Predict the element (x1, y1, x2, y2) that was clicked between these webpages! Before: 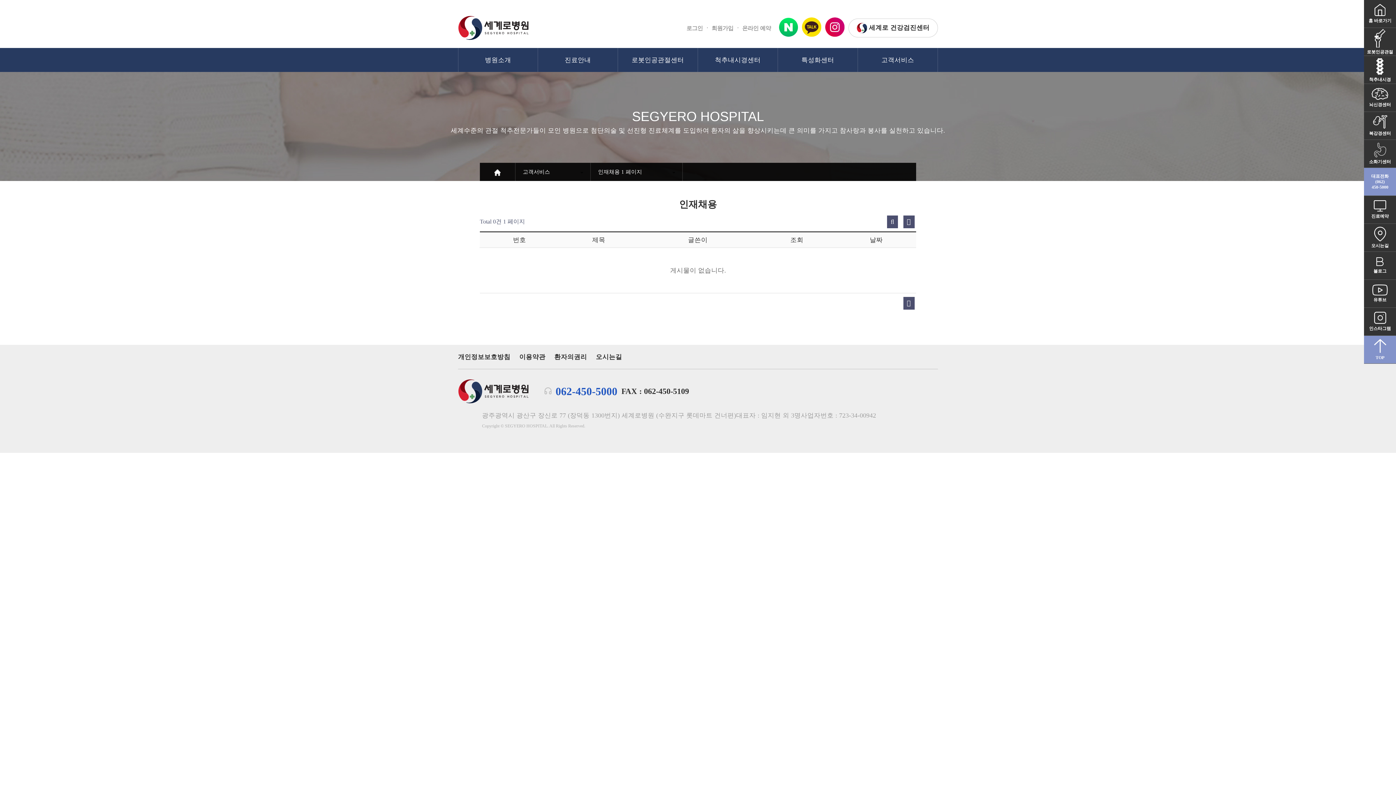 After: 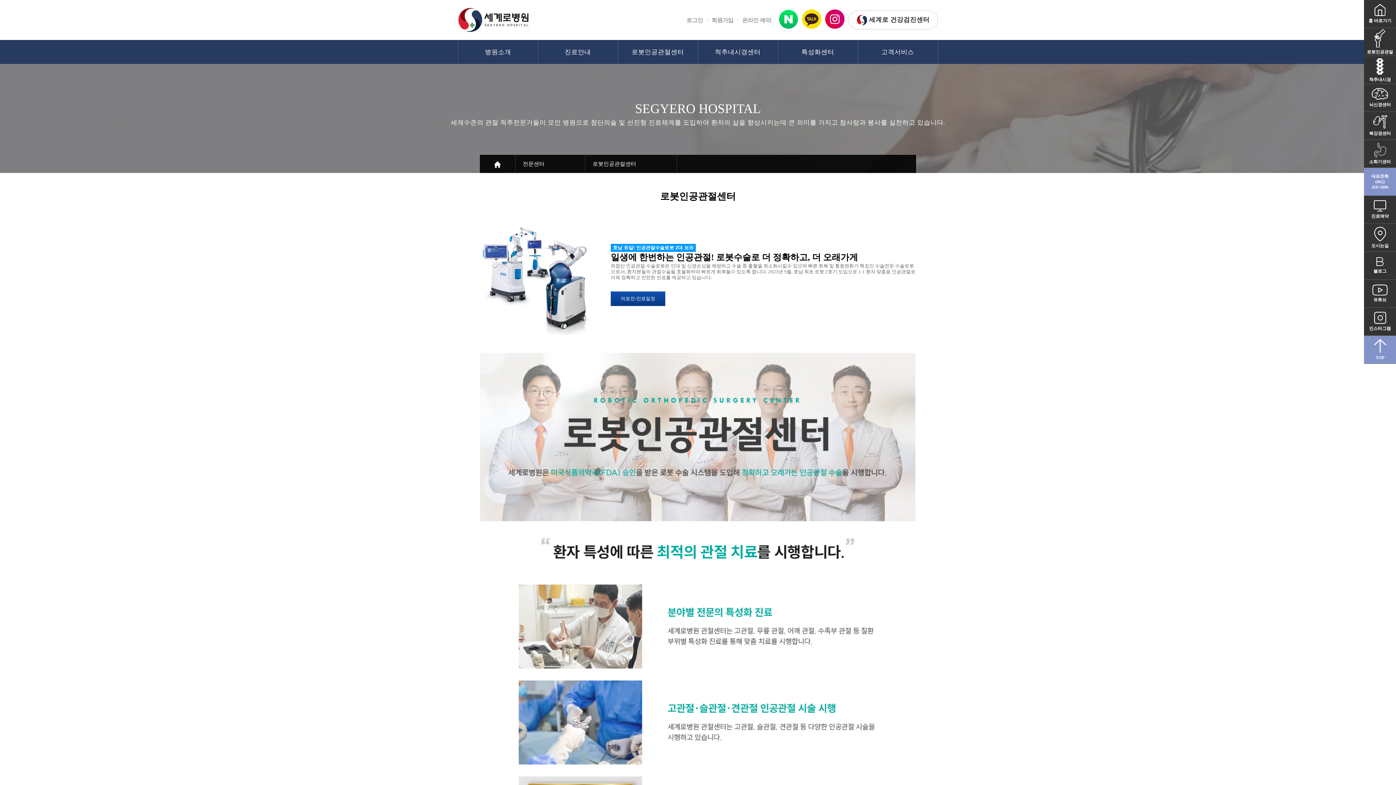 Action: label: 로봇인공관절센터 bbox: (618, 48, 698, 72)